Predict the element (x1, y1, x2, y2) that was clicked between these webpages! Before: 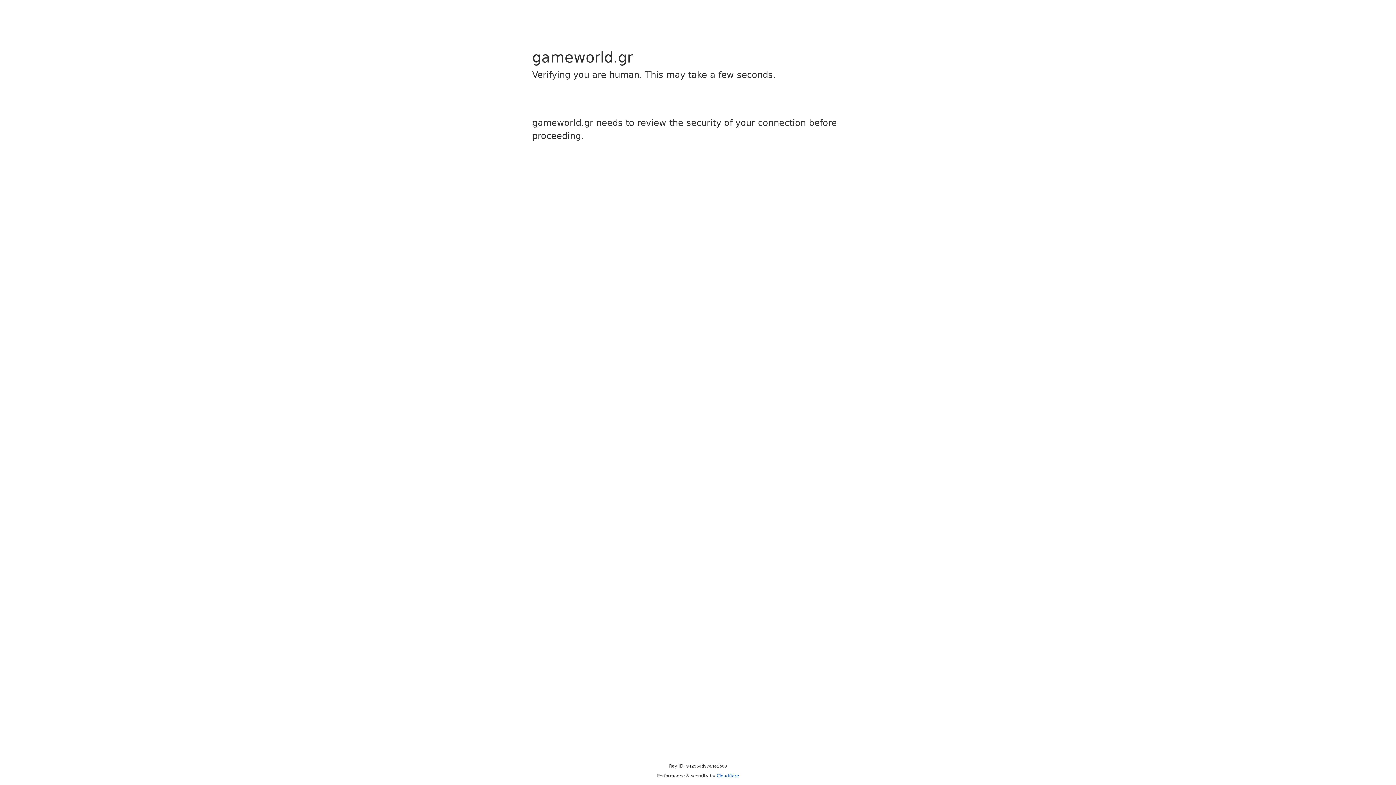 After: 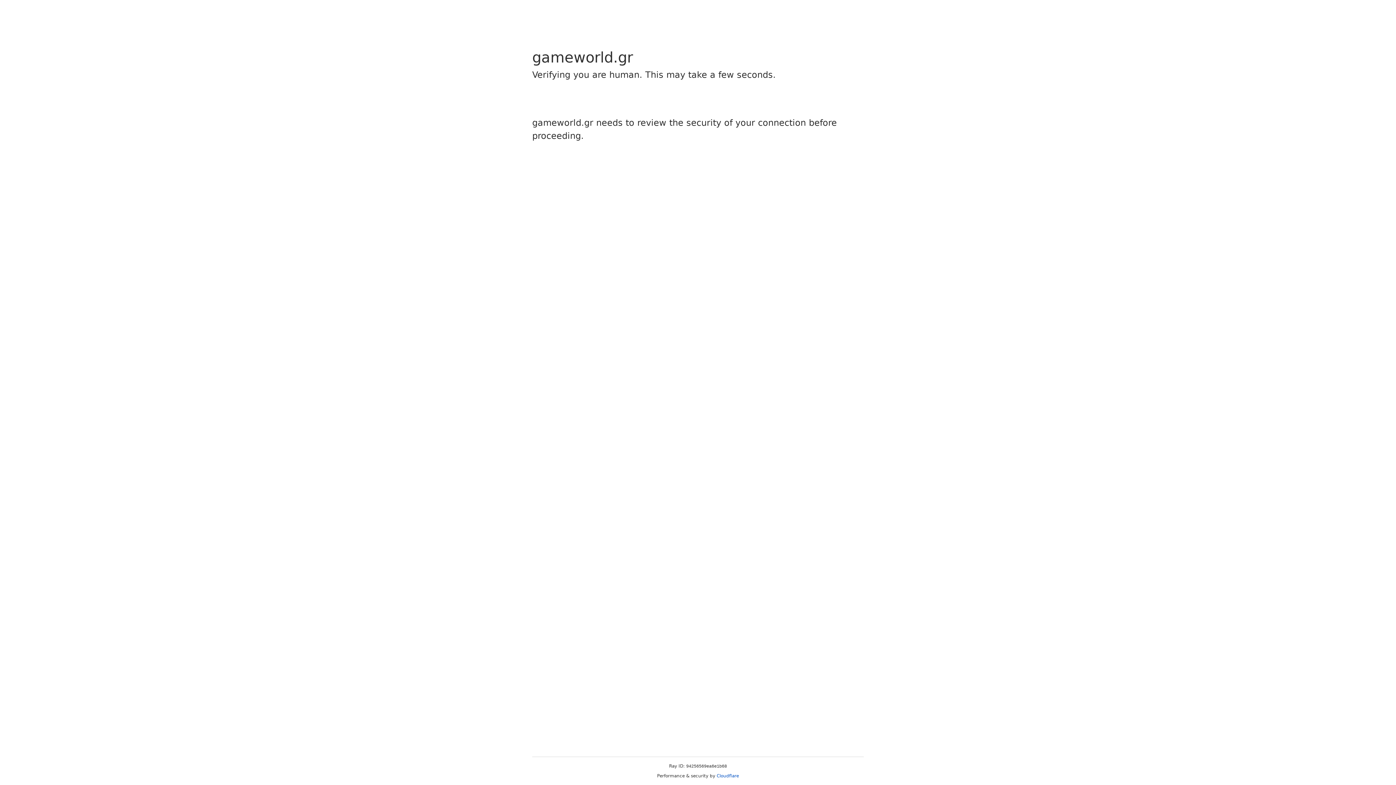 Action: bbox: (716, 773, 739, 778) label: Cloudflare